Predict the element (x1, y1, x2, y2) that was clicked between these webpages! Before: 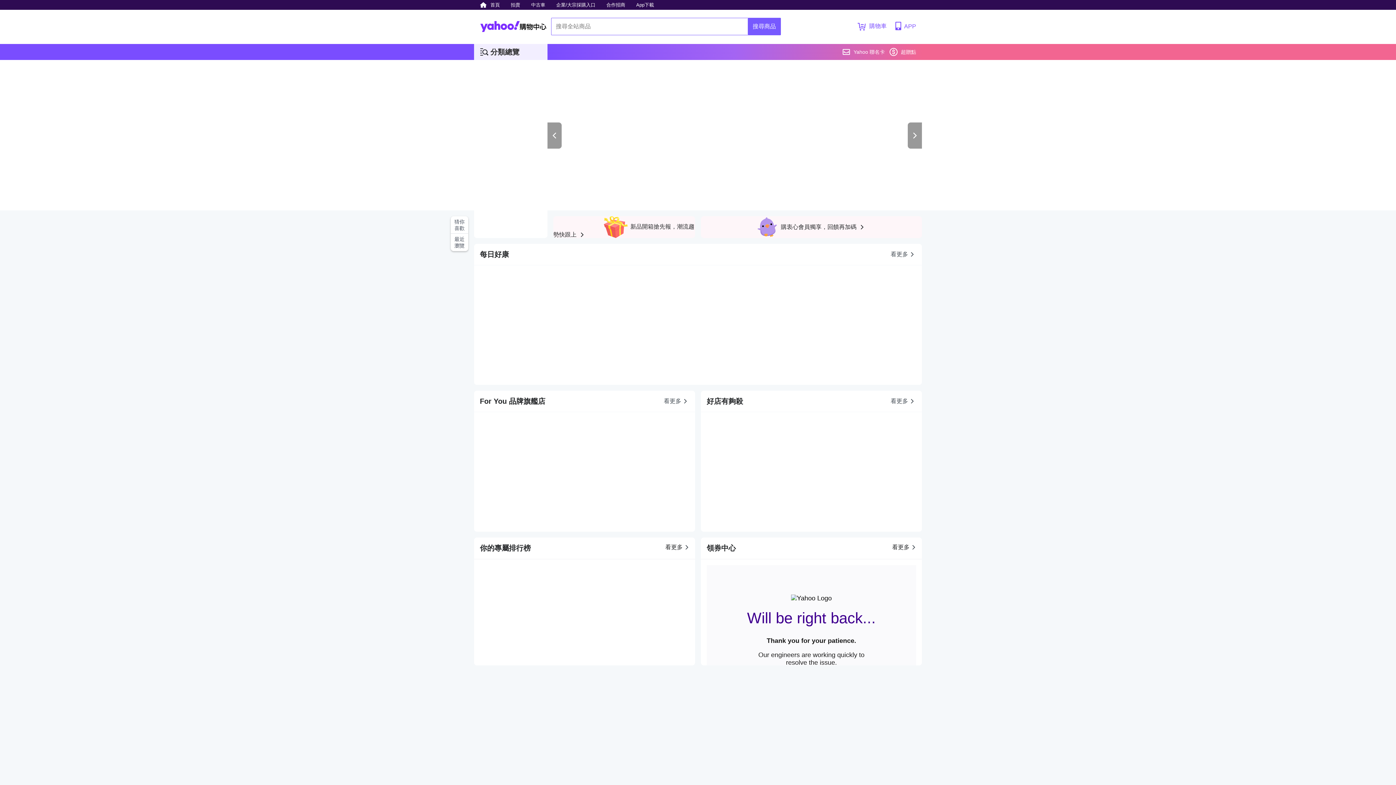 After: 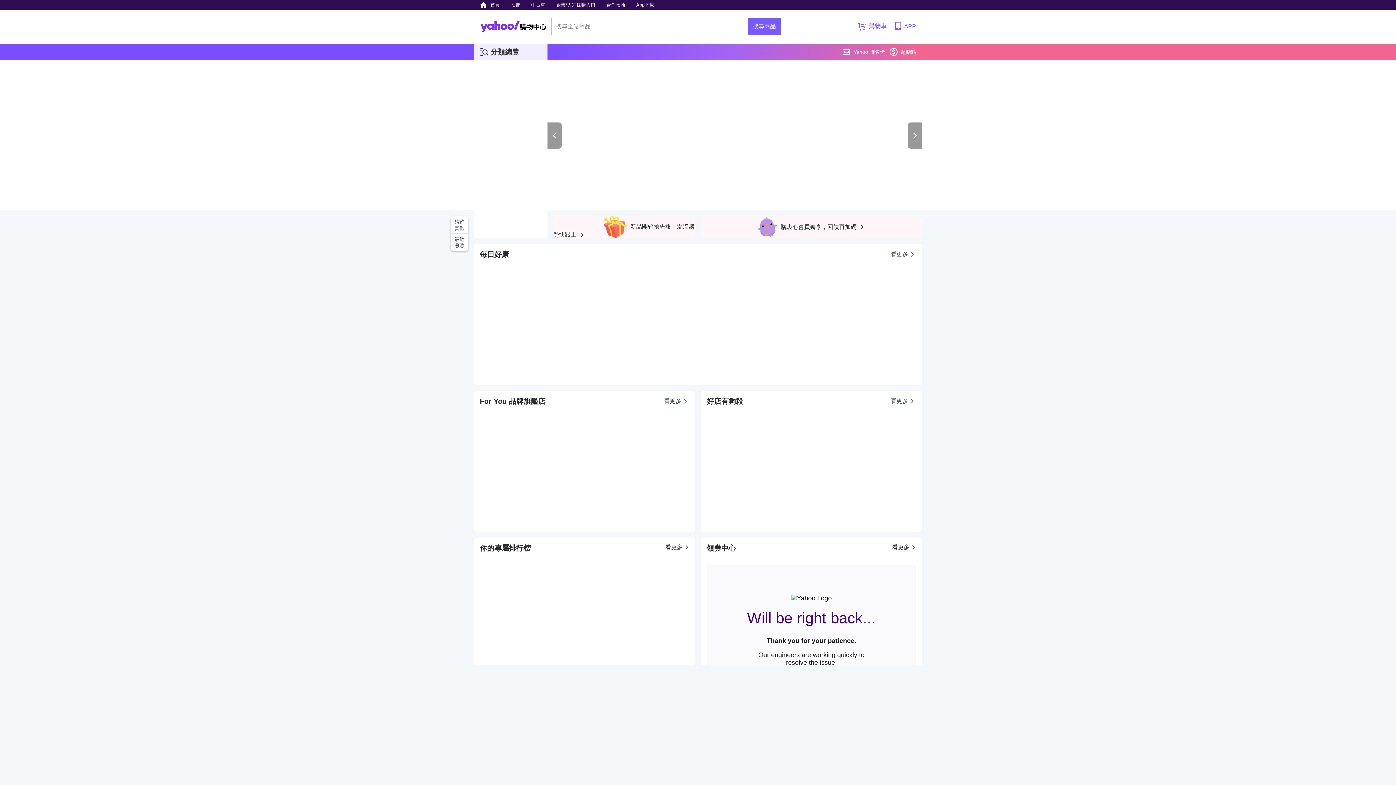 Action: bbox: (547, 122, 561, 148)